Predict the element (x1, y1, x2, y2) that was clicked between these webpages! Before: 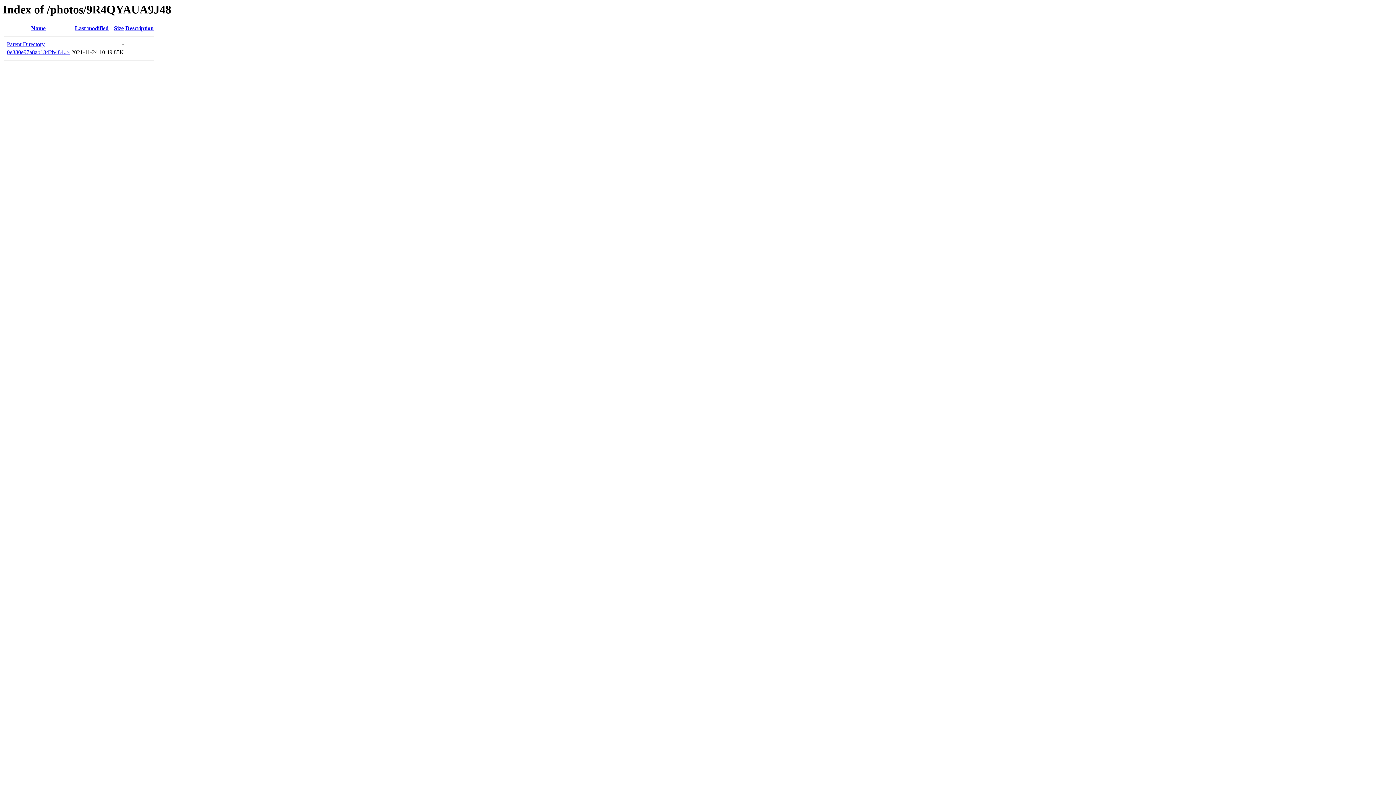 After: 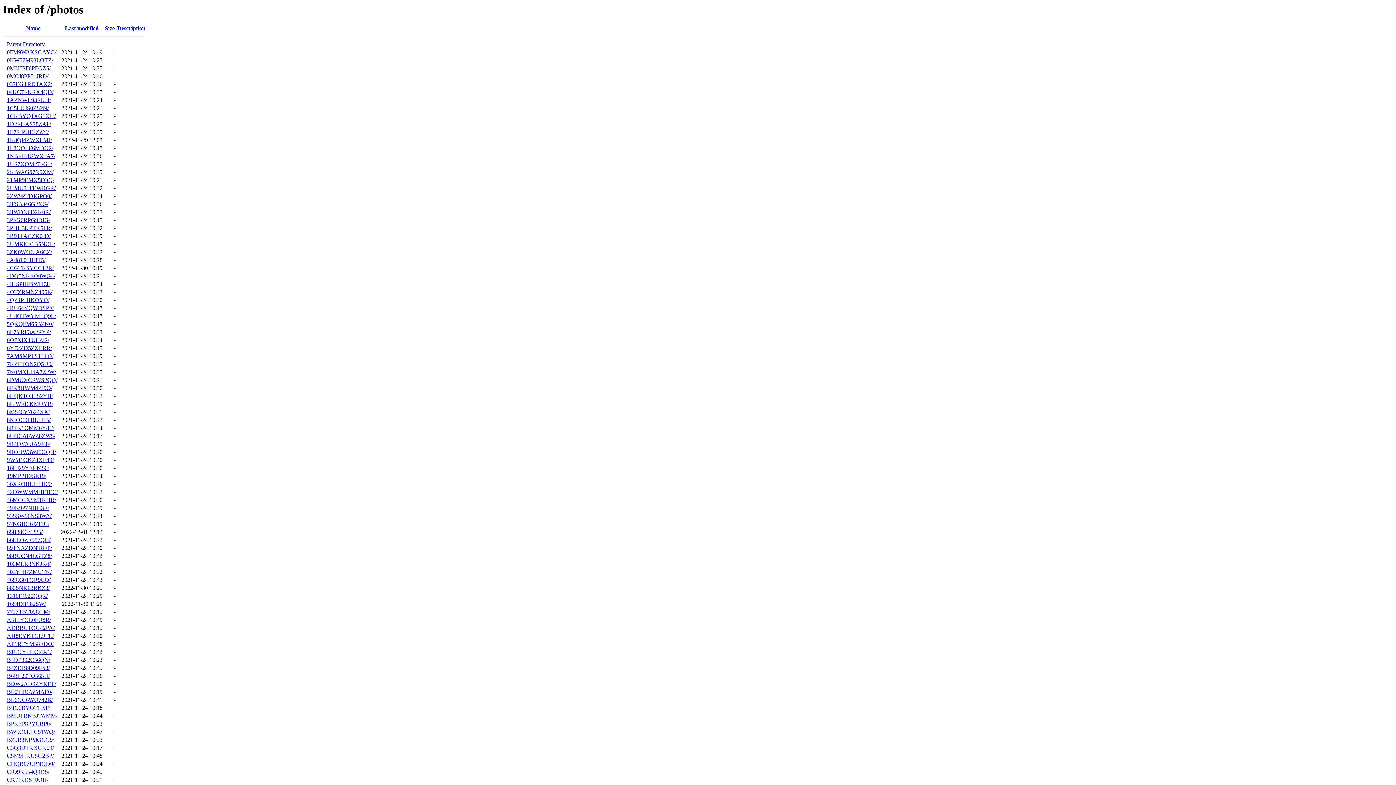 Action: bbox: (6, 41, 44, 47) label: Parent Directory